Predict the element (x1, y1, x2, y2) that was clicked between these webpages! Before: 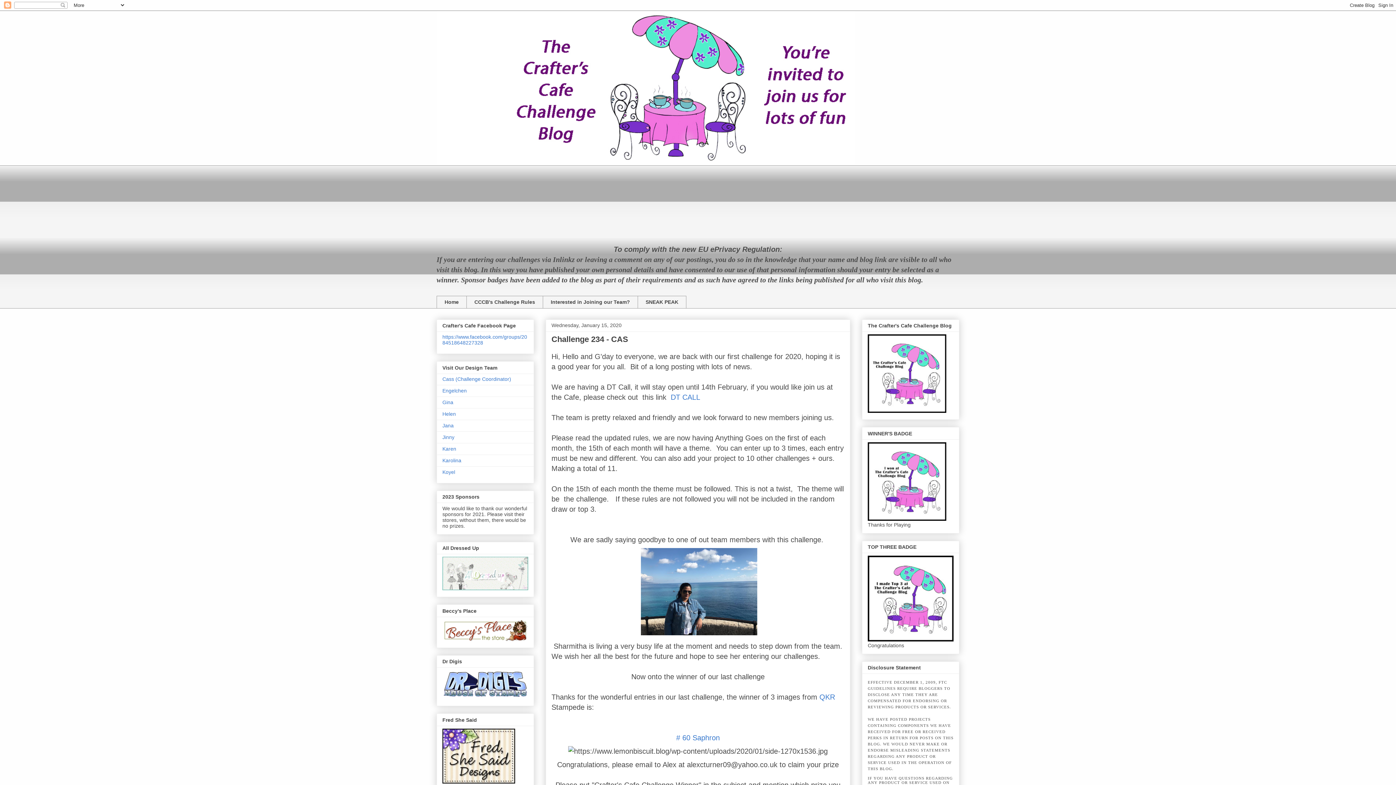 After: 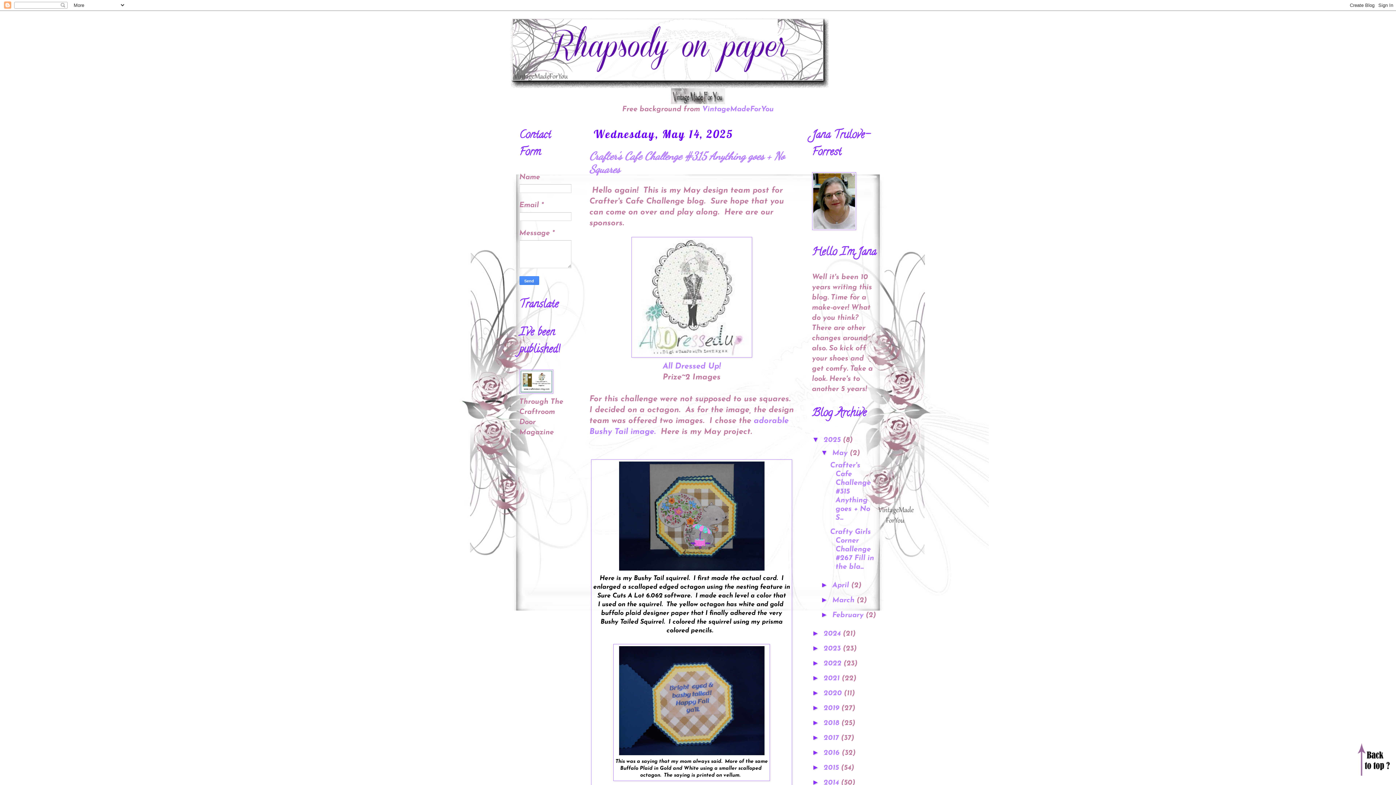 Action: label: Jana bbox: (442, 422, 453, 428)